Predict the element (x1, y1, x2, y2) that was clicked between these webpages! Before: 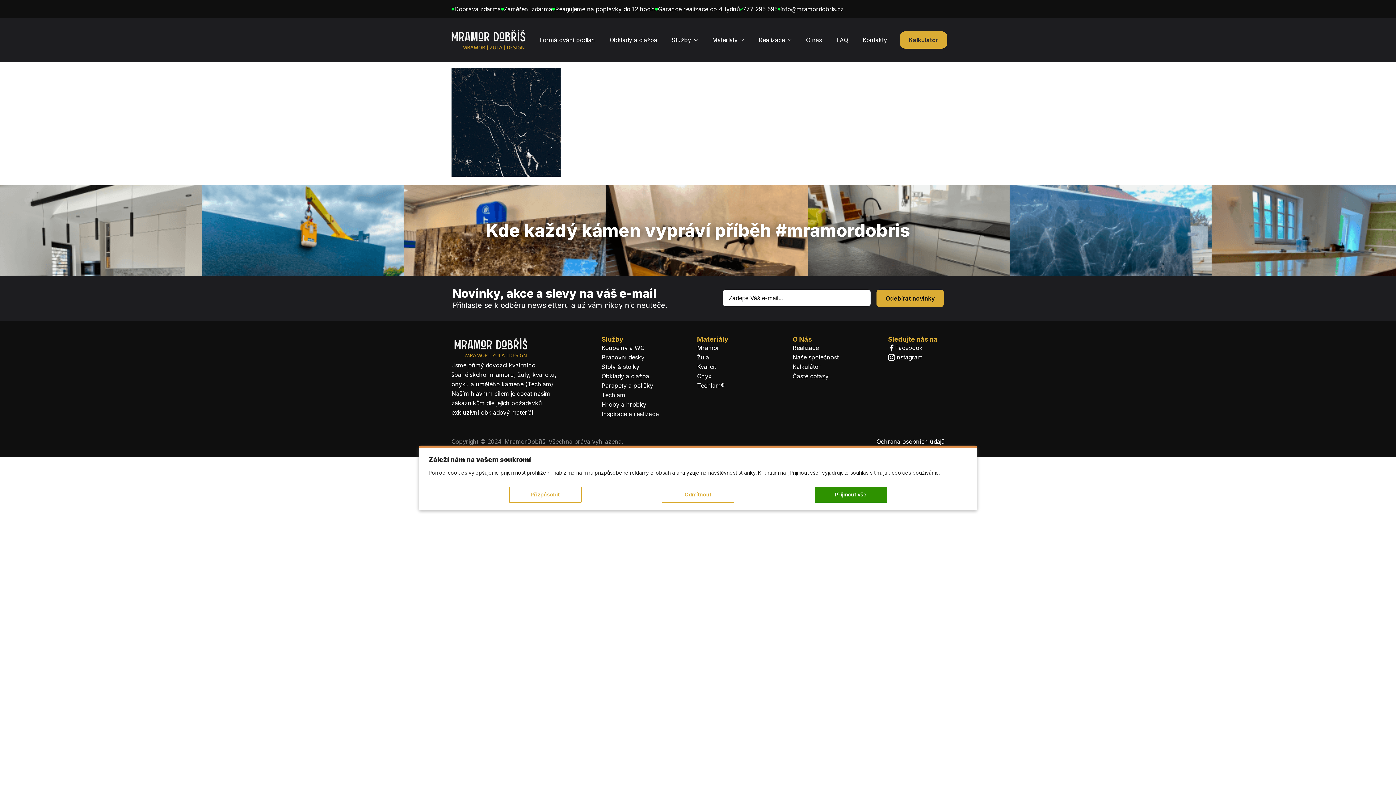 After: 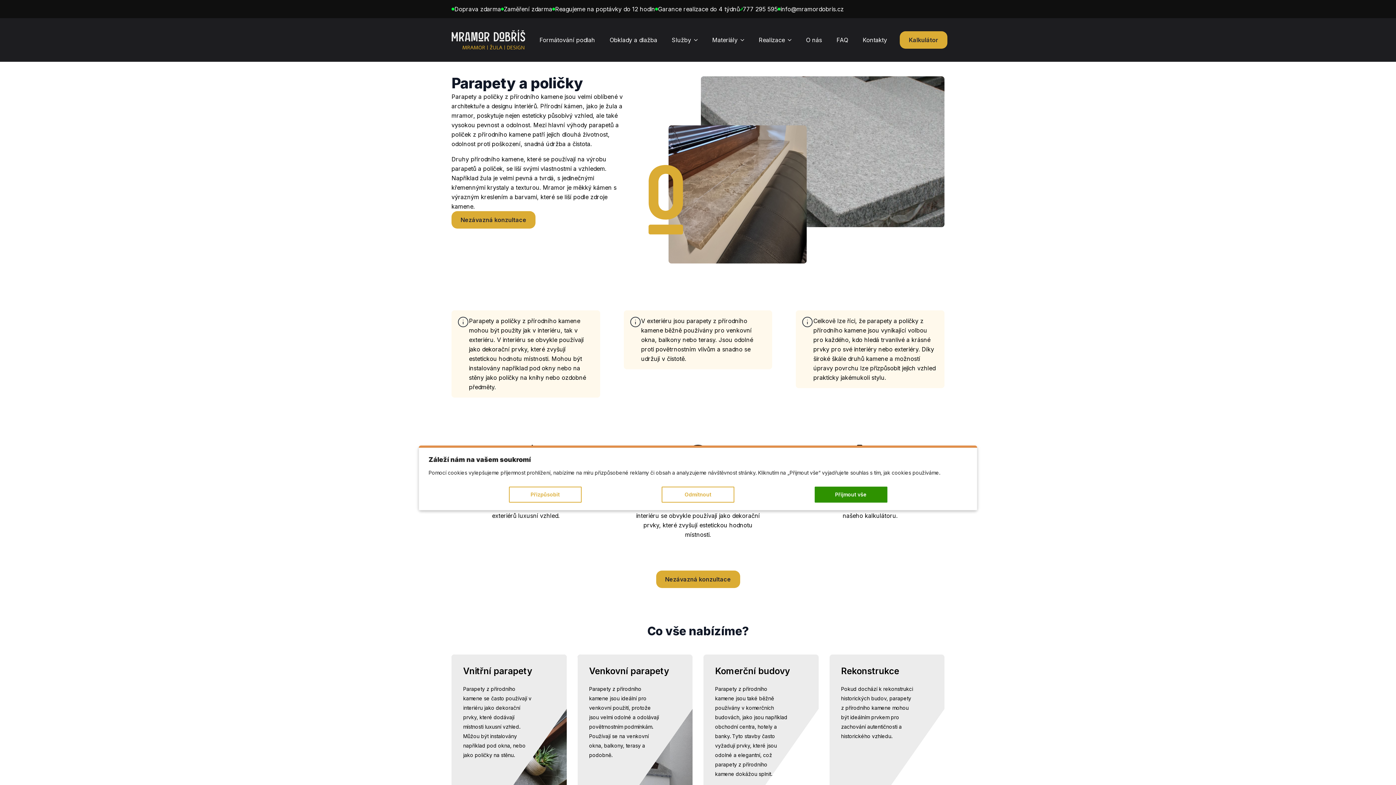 Action: label: Parapety a poličky bbox: (601, 381, 658, 390)